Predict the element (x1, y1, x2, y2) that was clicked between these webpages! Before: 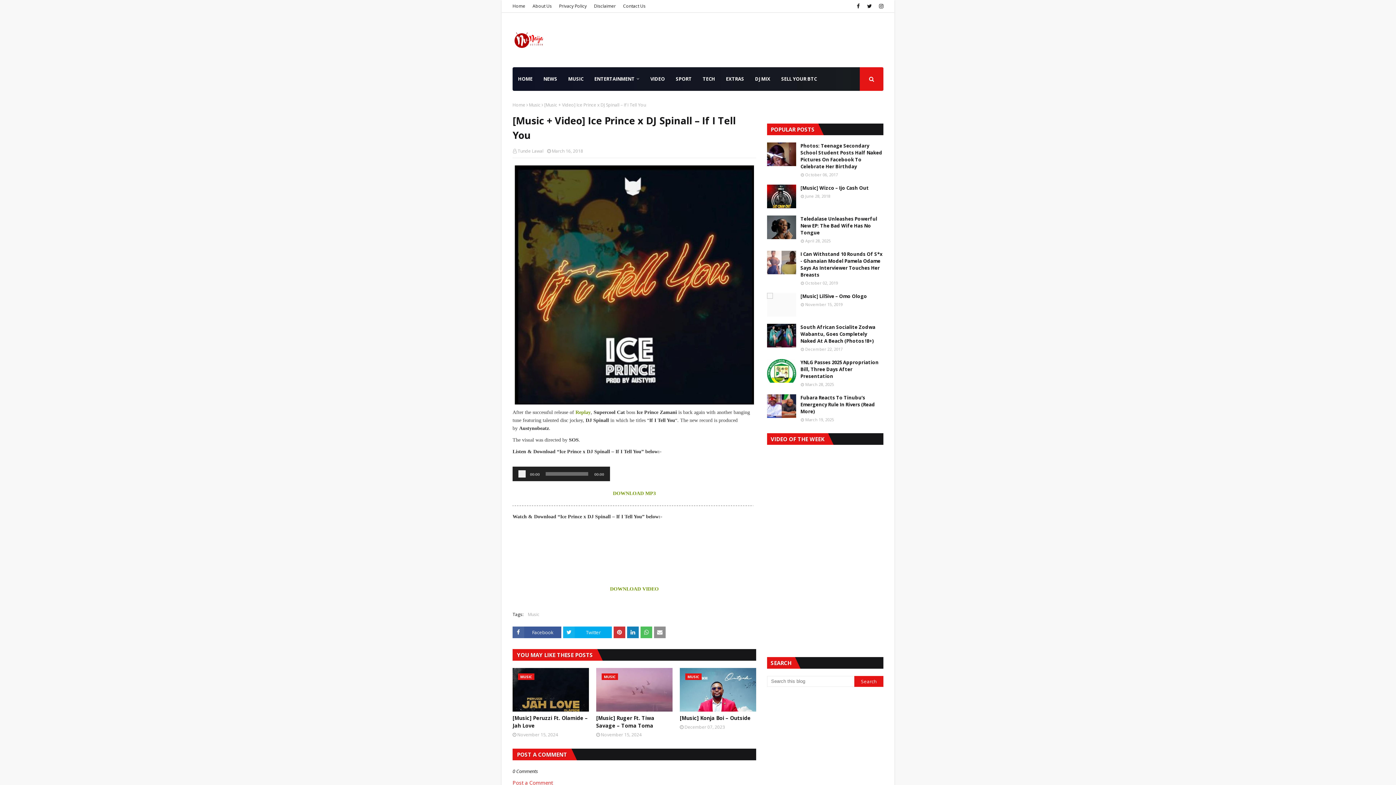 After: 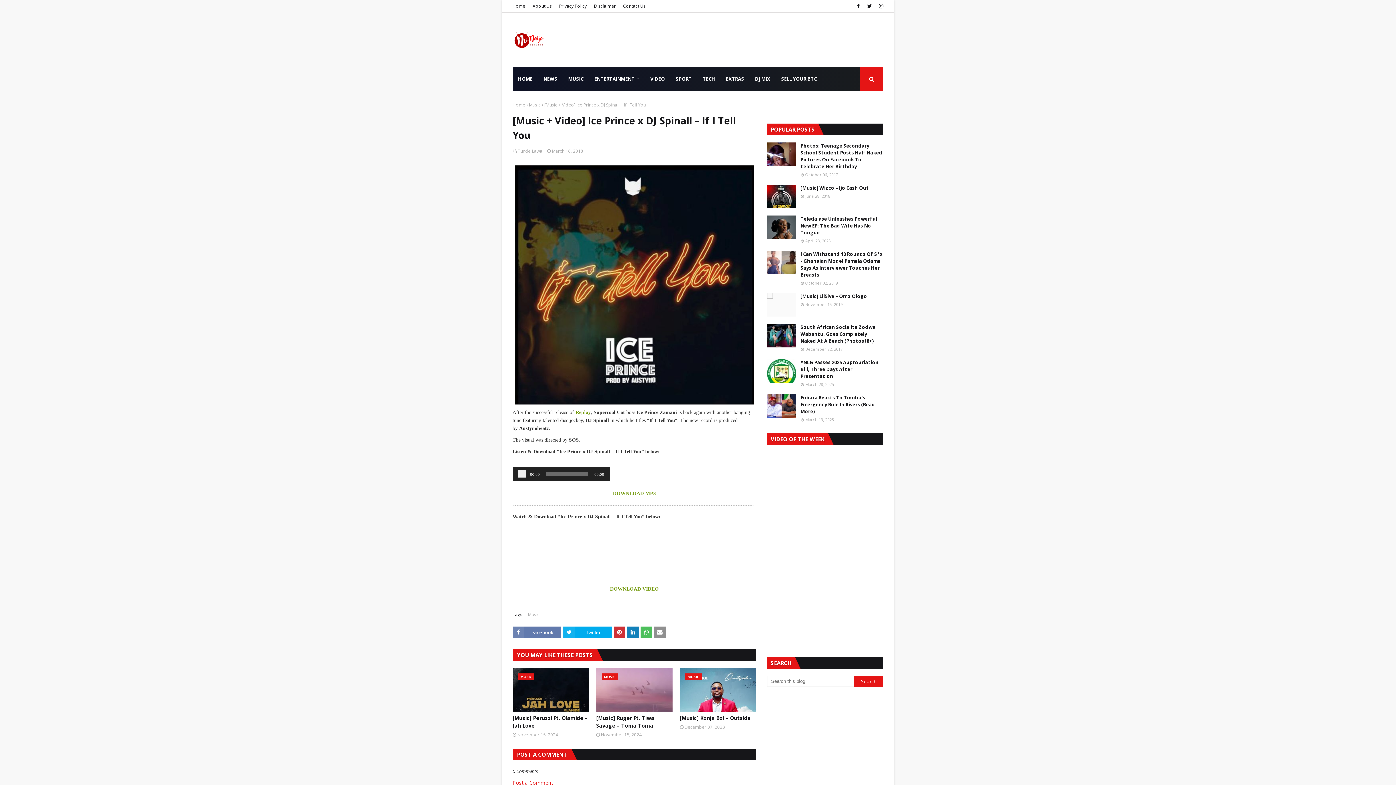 Action: label: Facebook bbox: (512, 626, 561, 638)